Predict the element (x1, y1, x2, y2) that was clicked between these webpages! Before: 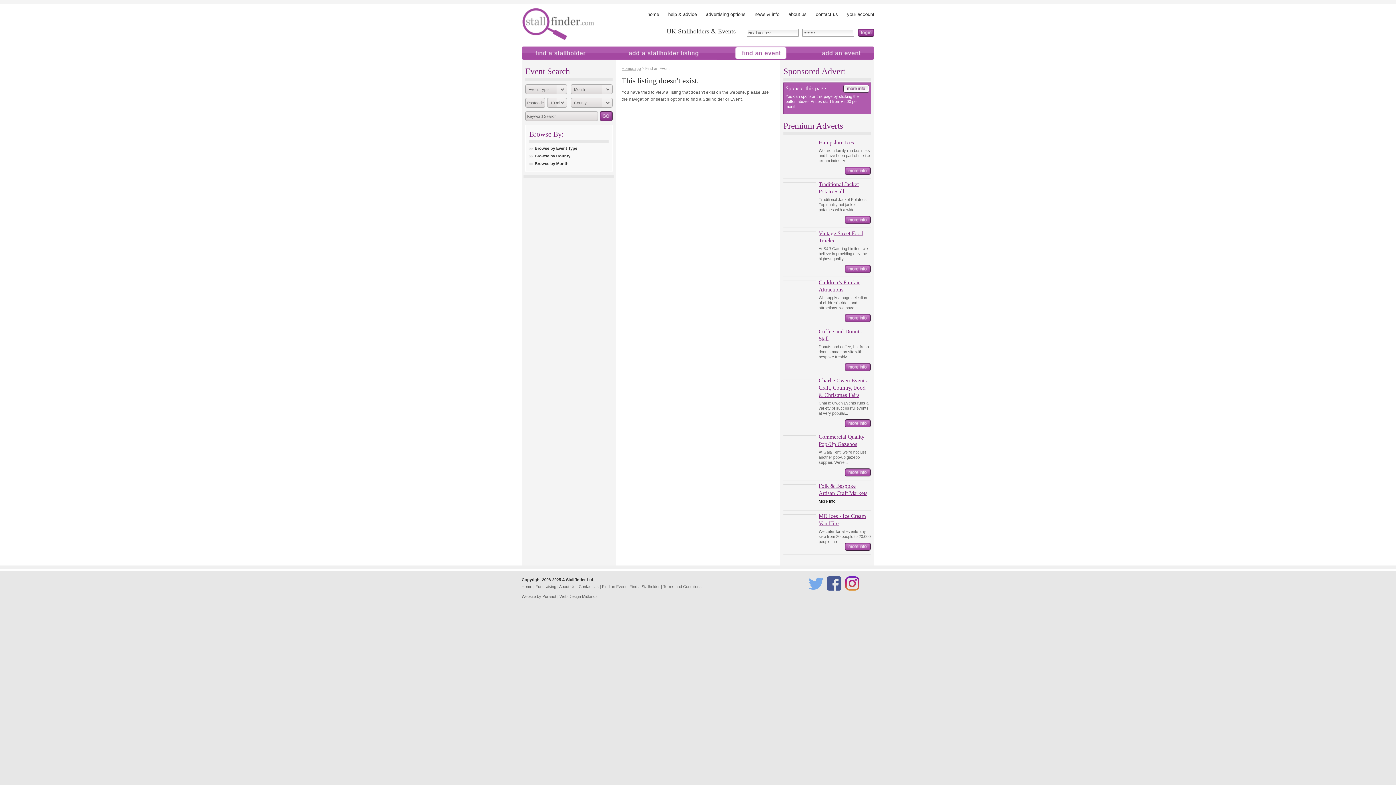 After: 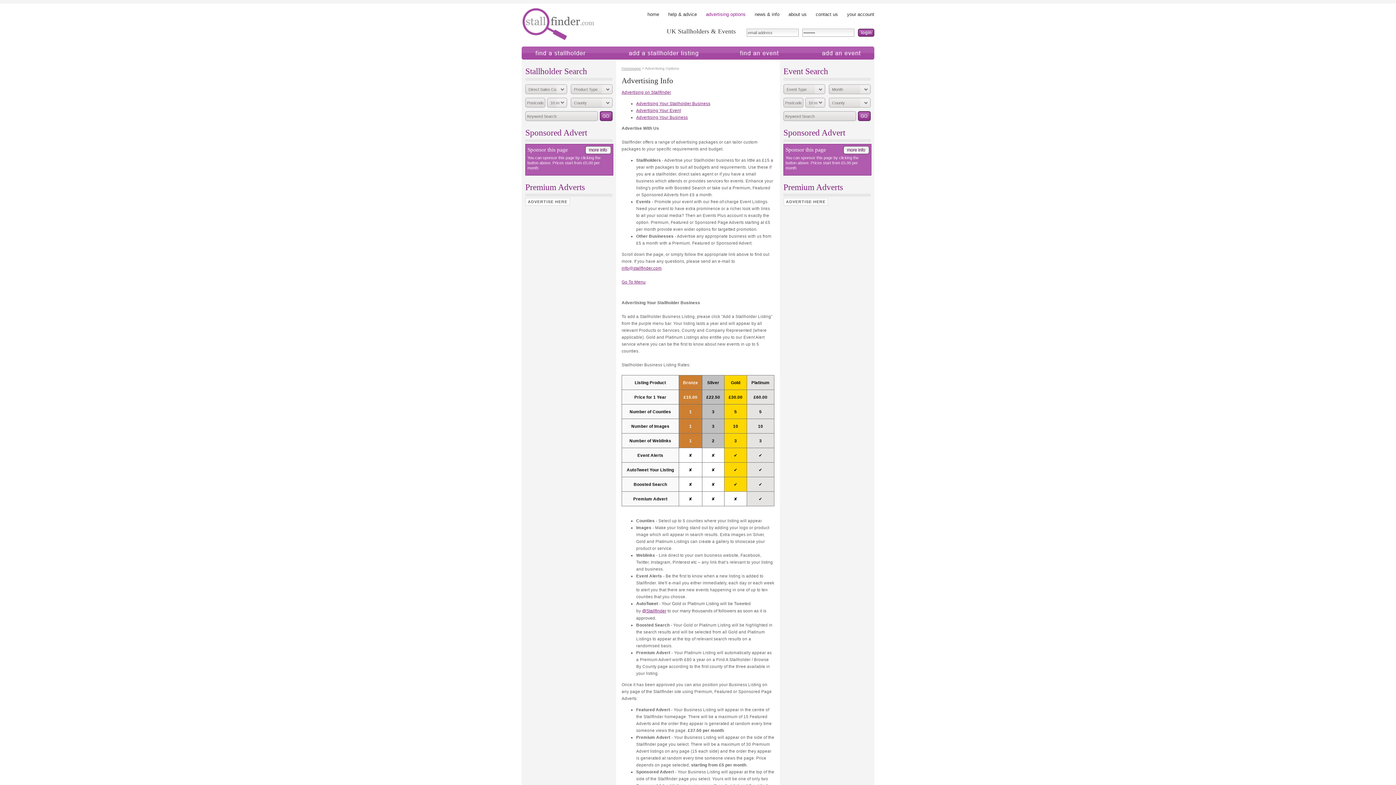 Action: label: advertising options bbox: (702, 9, 745, 19)